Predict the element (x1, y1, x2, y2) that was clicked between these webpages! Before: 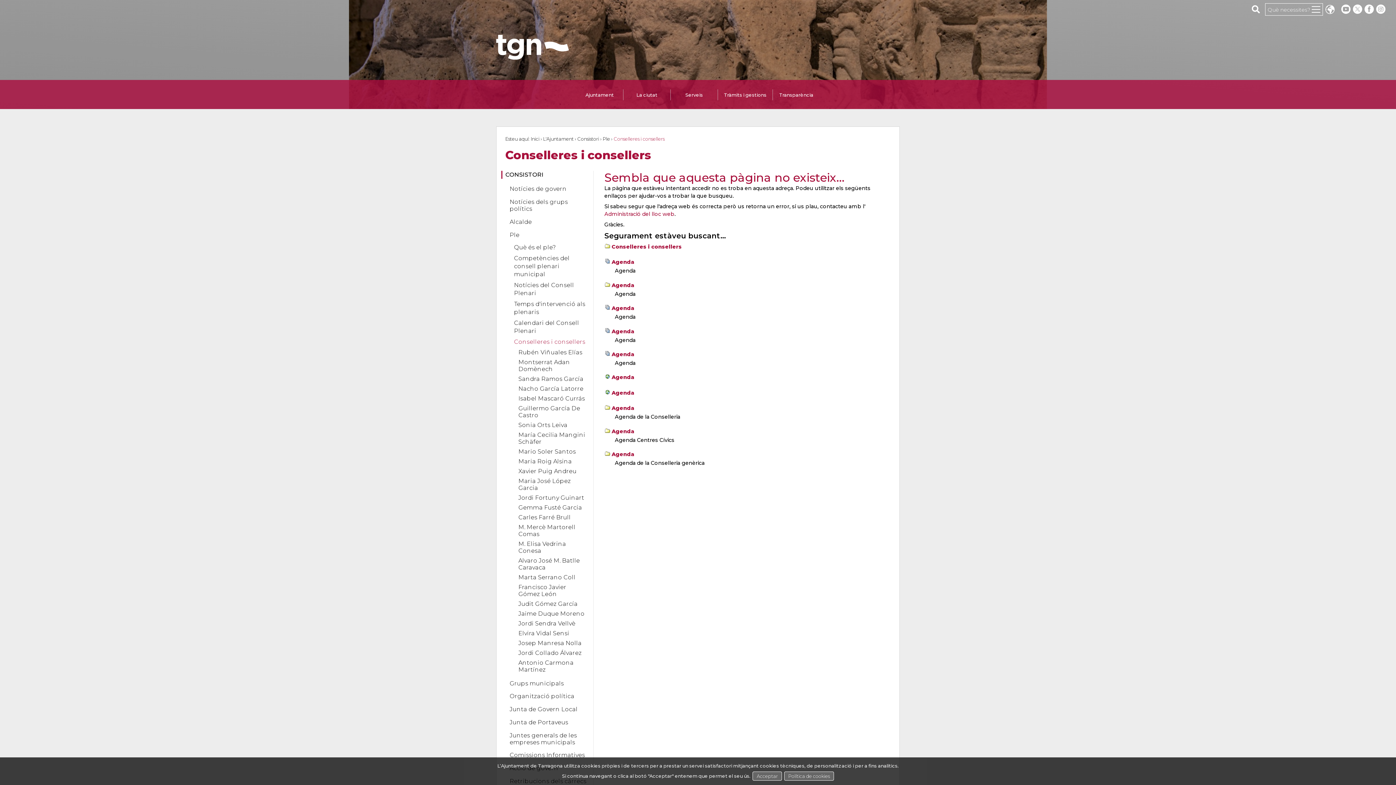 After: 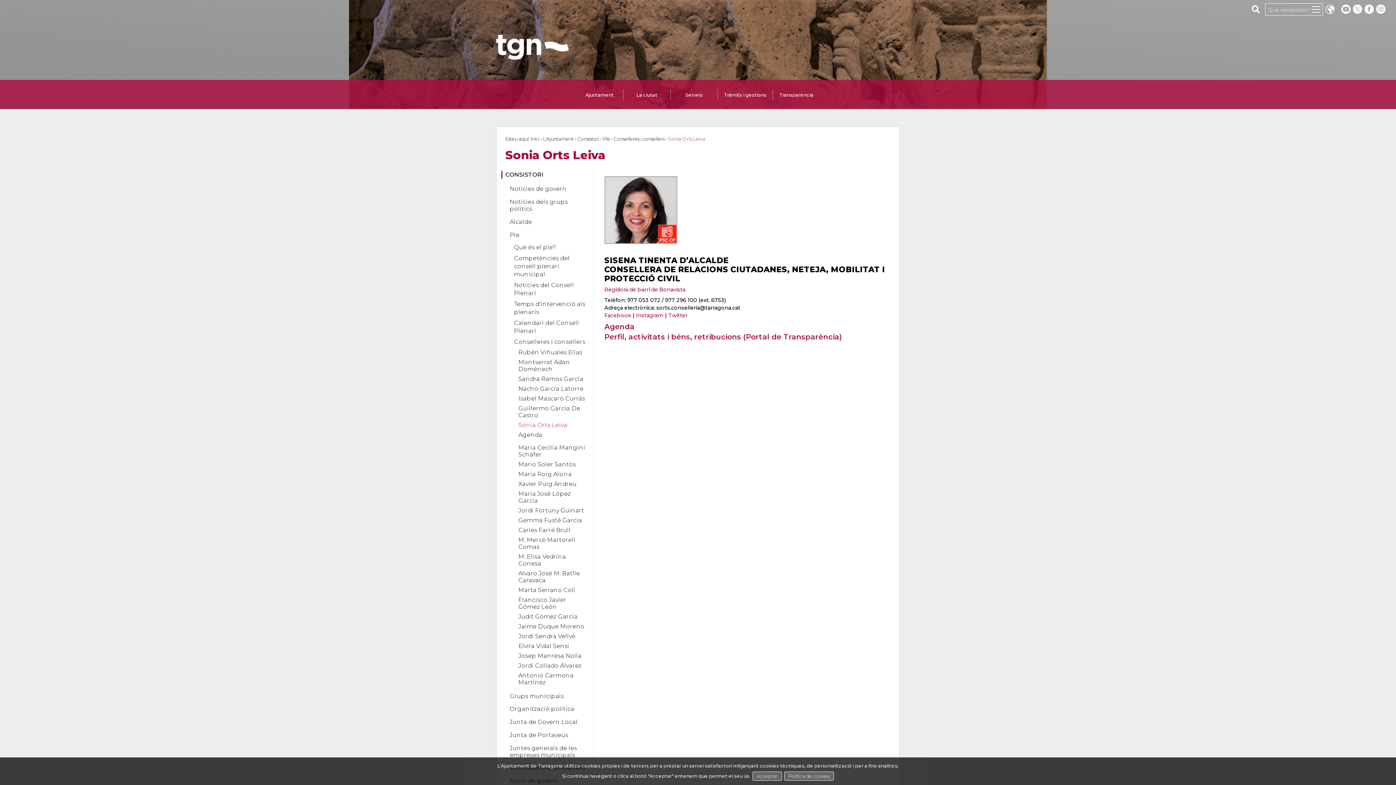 Action: label: Sonia Orts Leiva bbox: (501, 421, 588, 428)